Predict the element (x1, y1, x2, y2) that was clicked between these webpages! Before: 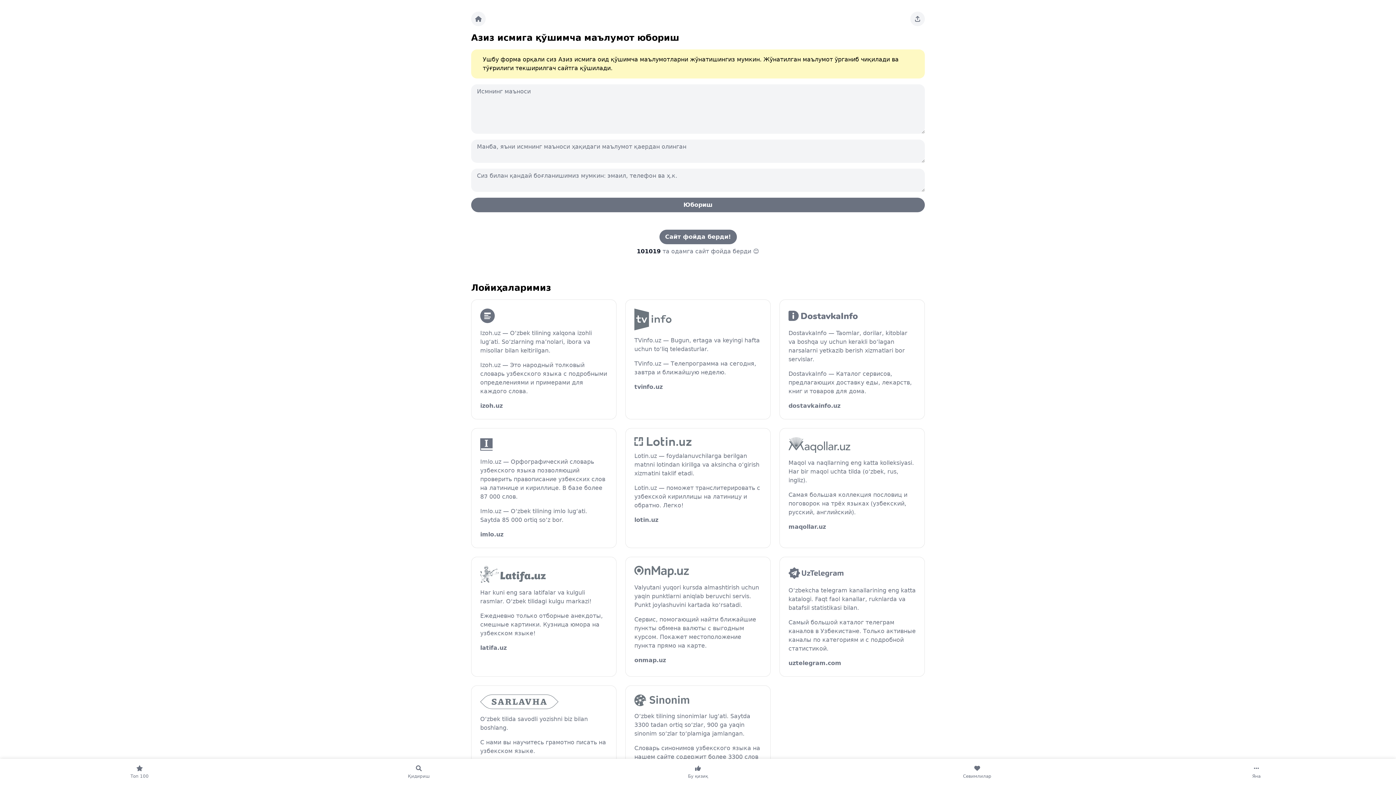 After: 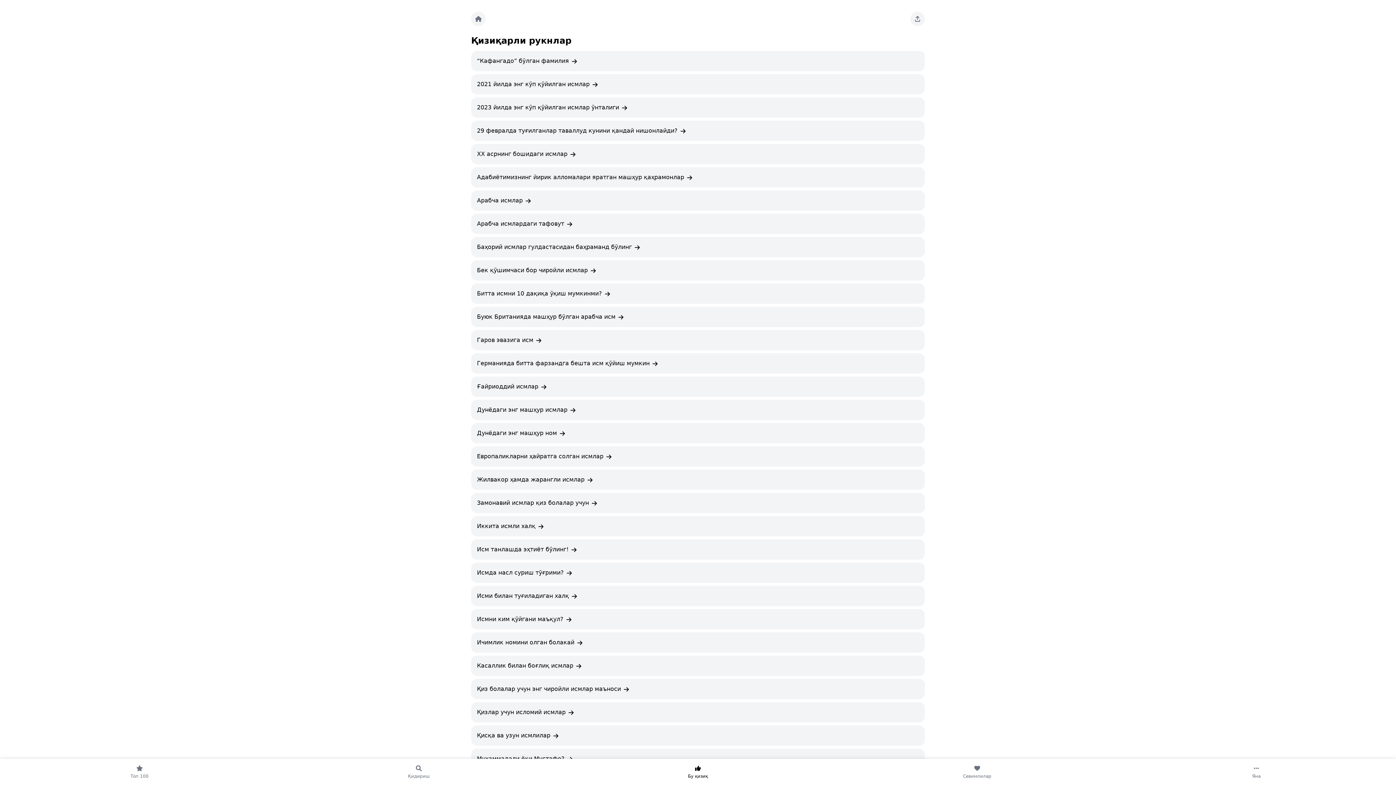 Action: bbox: (558, 759, 837, 785) label: Бу қизиқ